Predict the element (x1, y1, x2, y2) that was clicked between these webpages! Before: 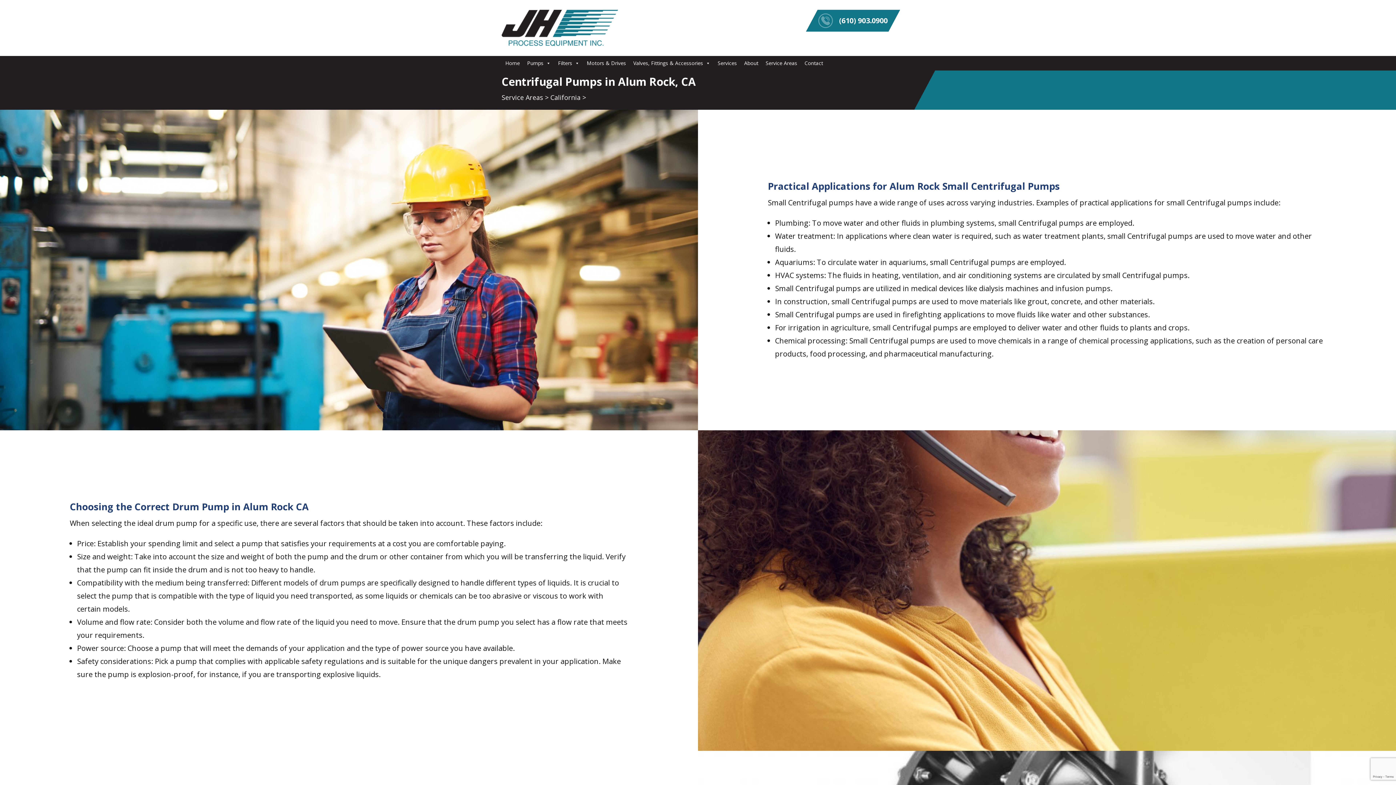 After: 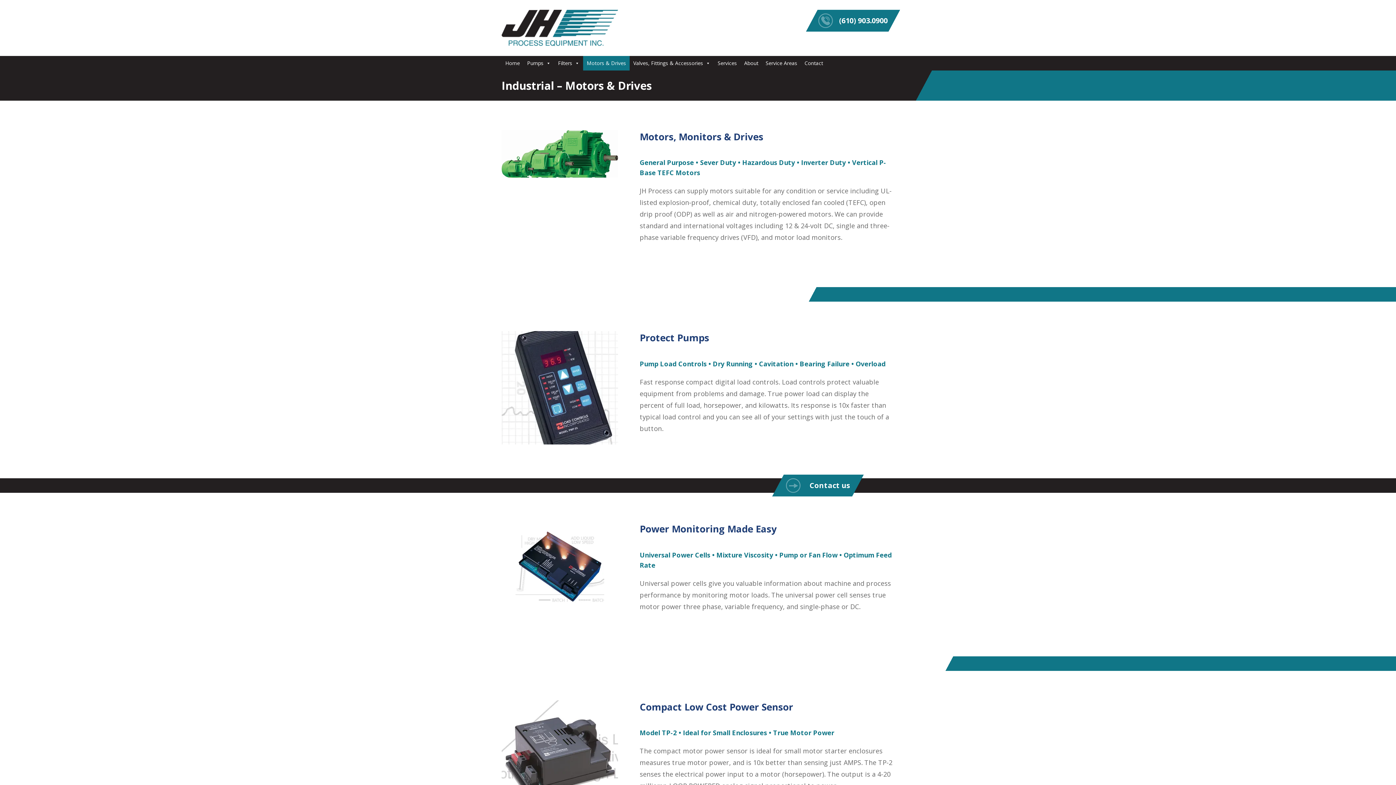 Action: bbox: (583, 55, 629, 70) label: Motors & Drives